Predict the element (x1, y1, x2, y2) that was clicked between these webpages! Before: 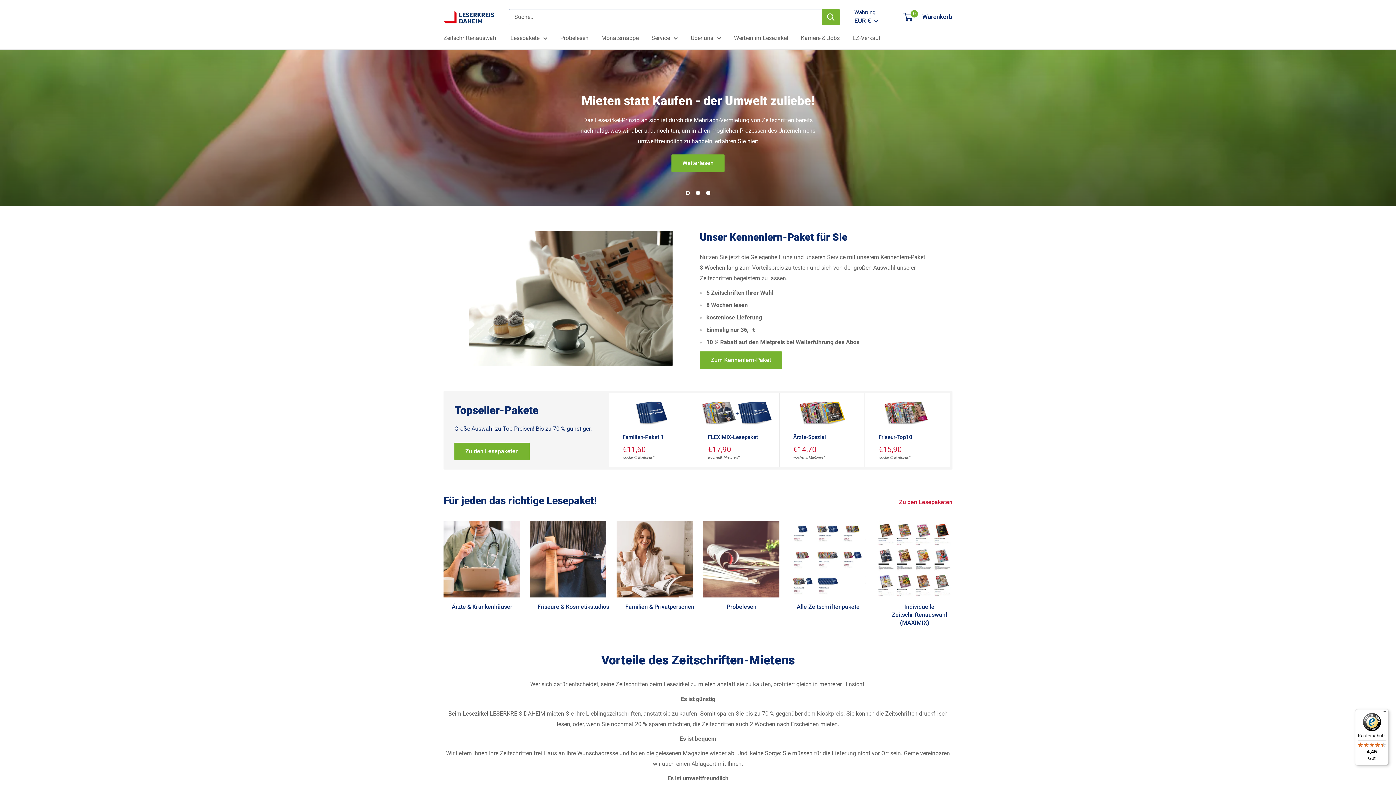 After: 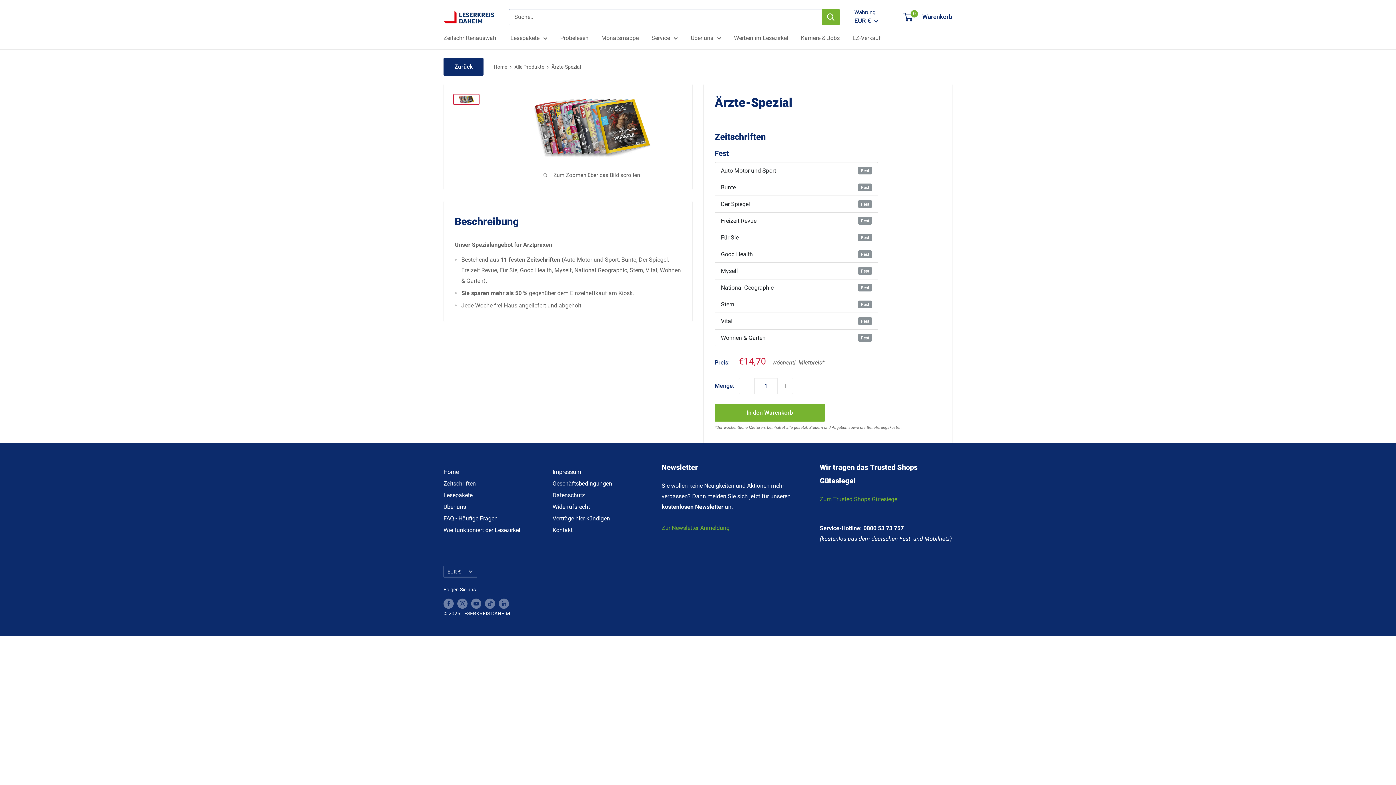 Action: label: Ärzte-Spezial bbox: (793, 433, 854, 441)